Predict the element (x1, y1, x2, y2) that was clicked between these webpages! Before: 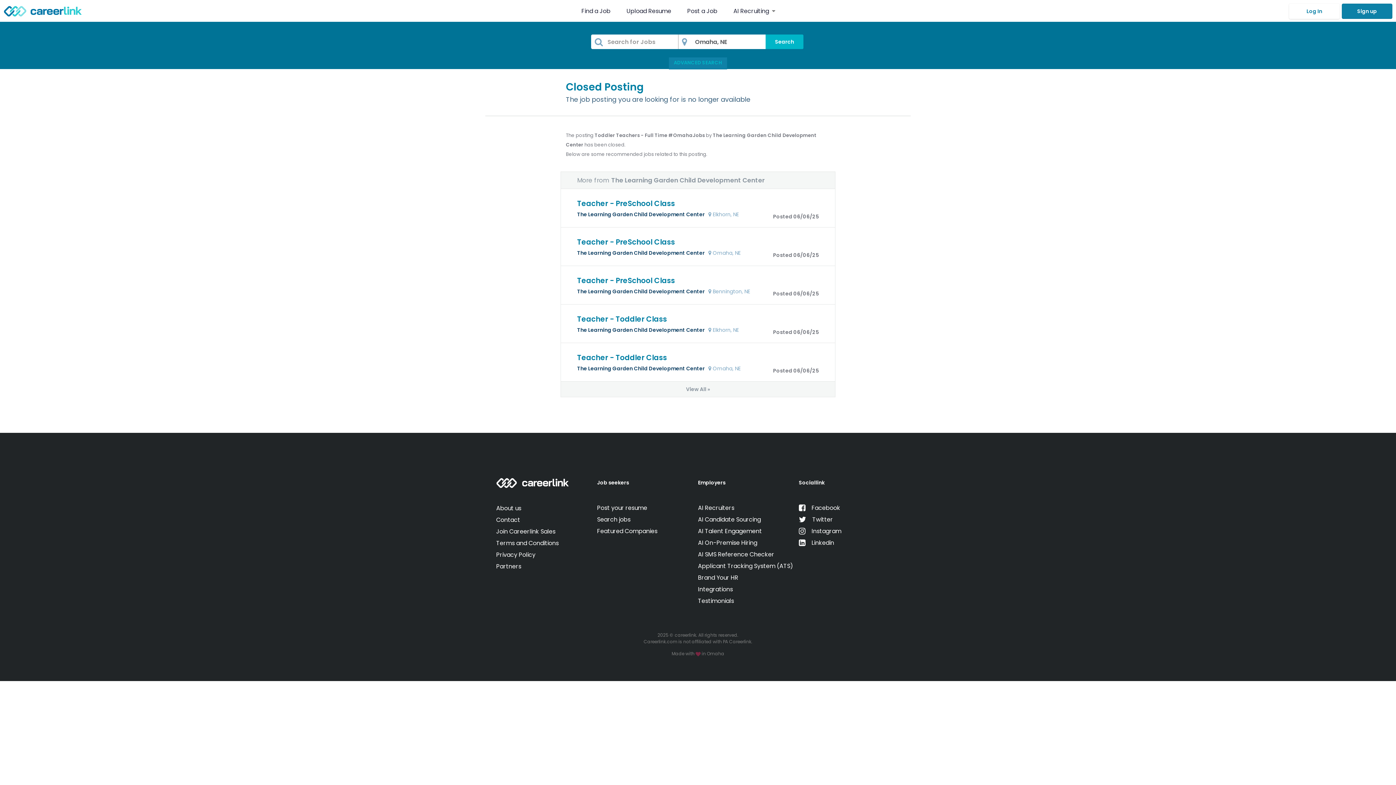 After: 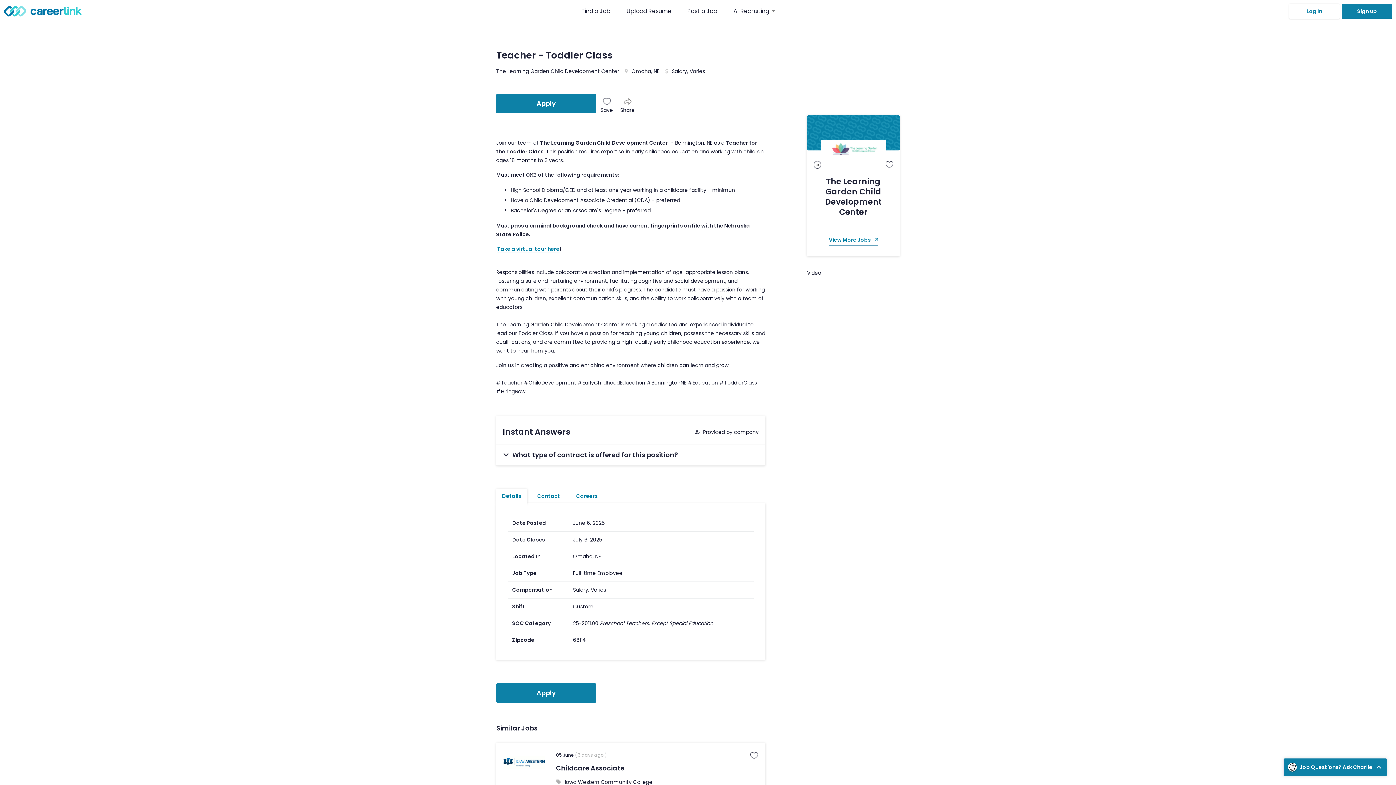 Action: label: Teacher - Toddler Class bbox: (577, 354, 667, 362)